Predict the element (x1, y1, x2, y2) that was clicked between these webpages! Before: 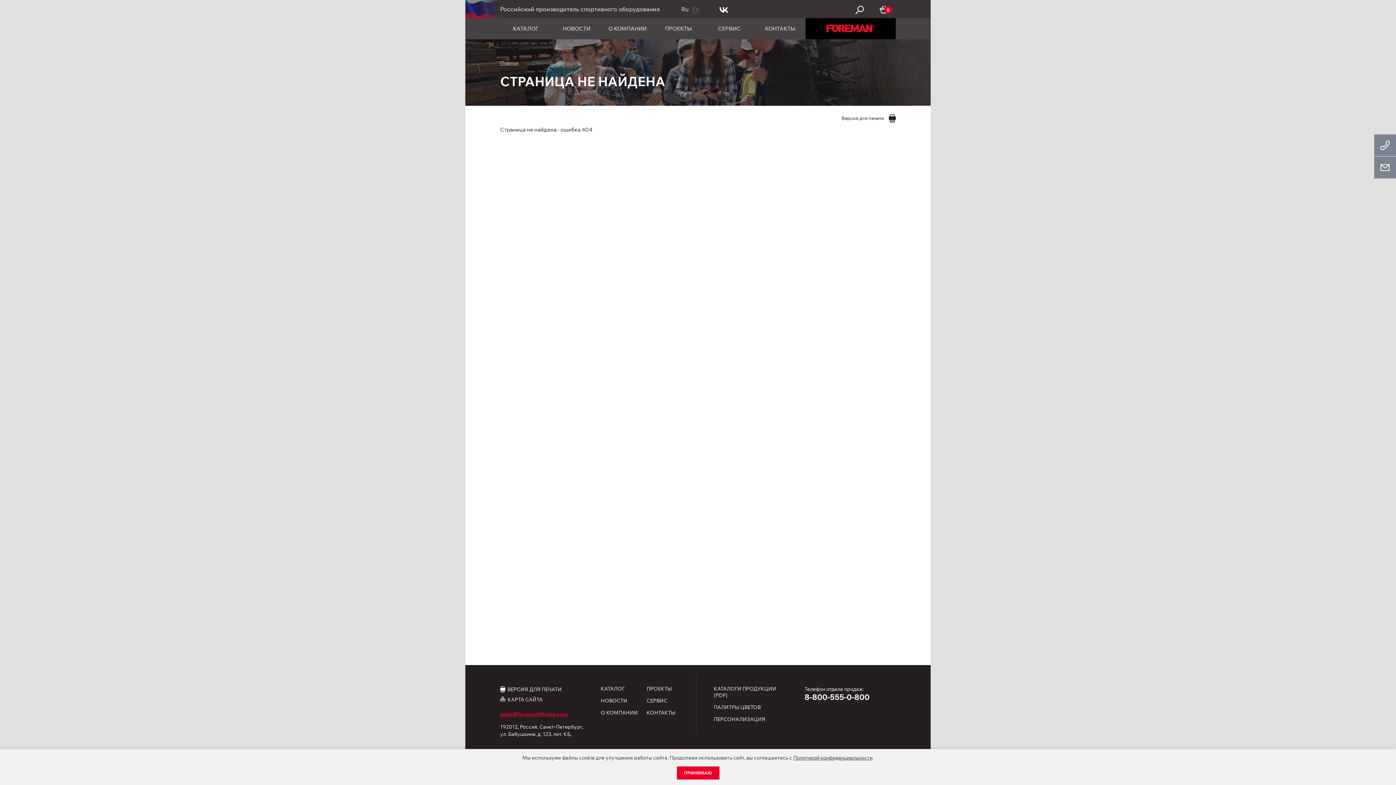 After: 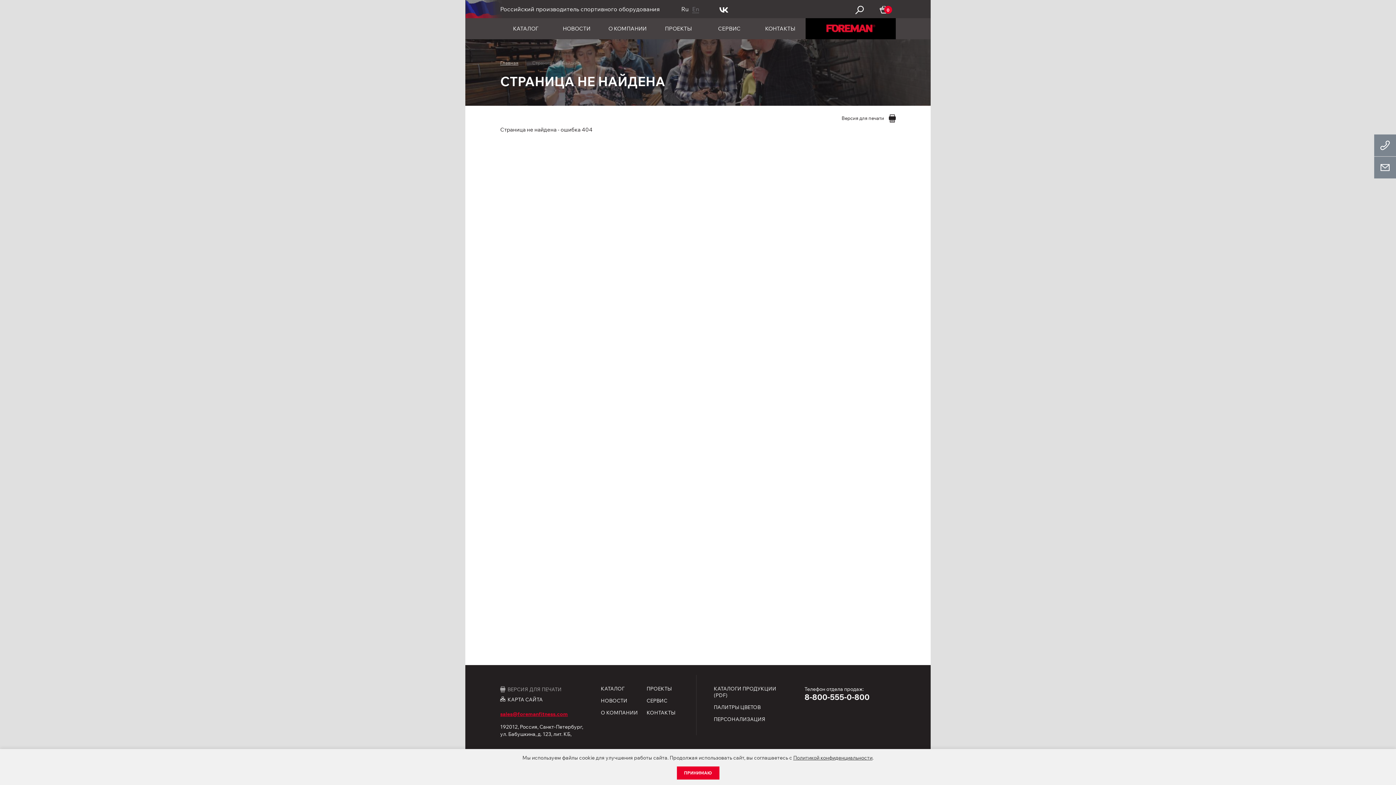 Action: label: ВЕРСИЯ ДЛЯ ПЕЧАТИ bbox: (500, 686, 583, 692)